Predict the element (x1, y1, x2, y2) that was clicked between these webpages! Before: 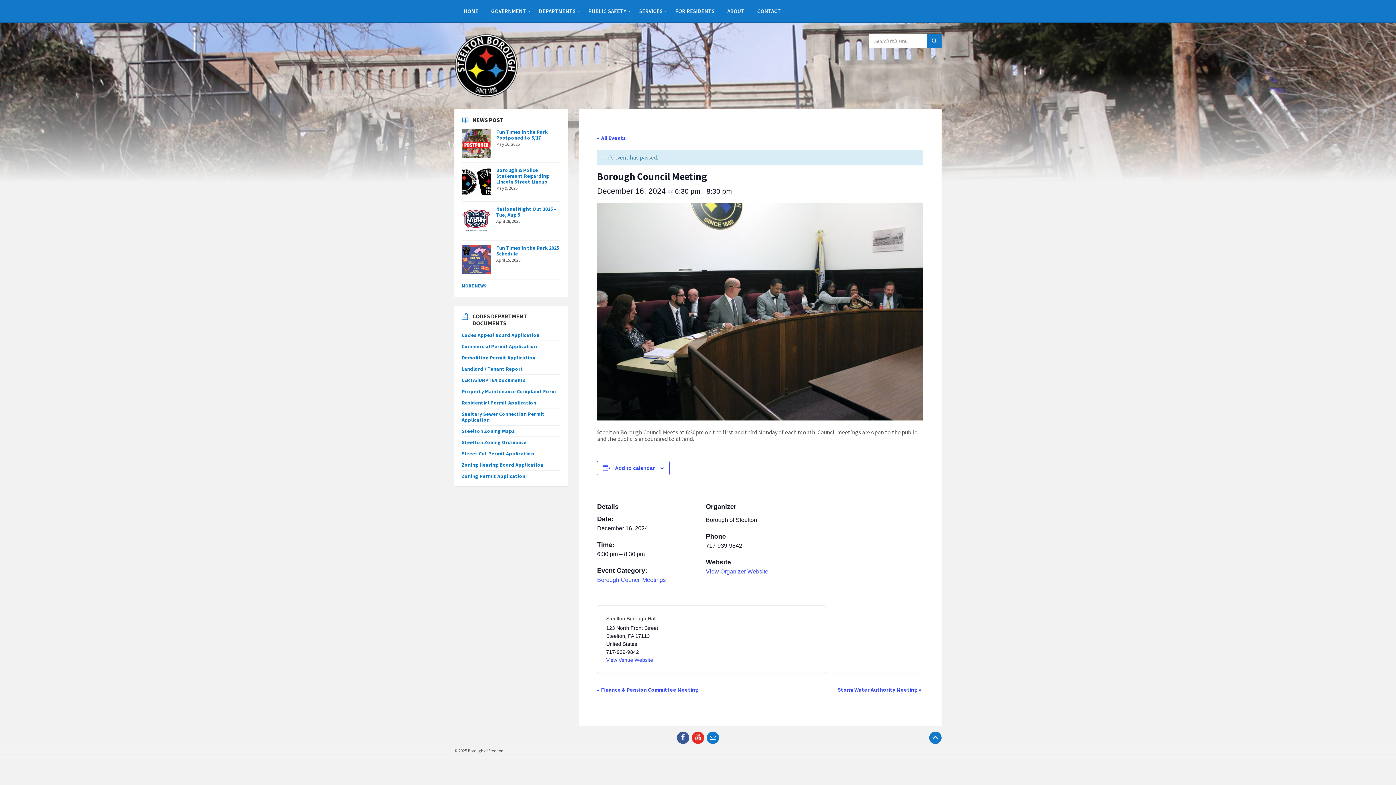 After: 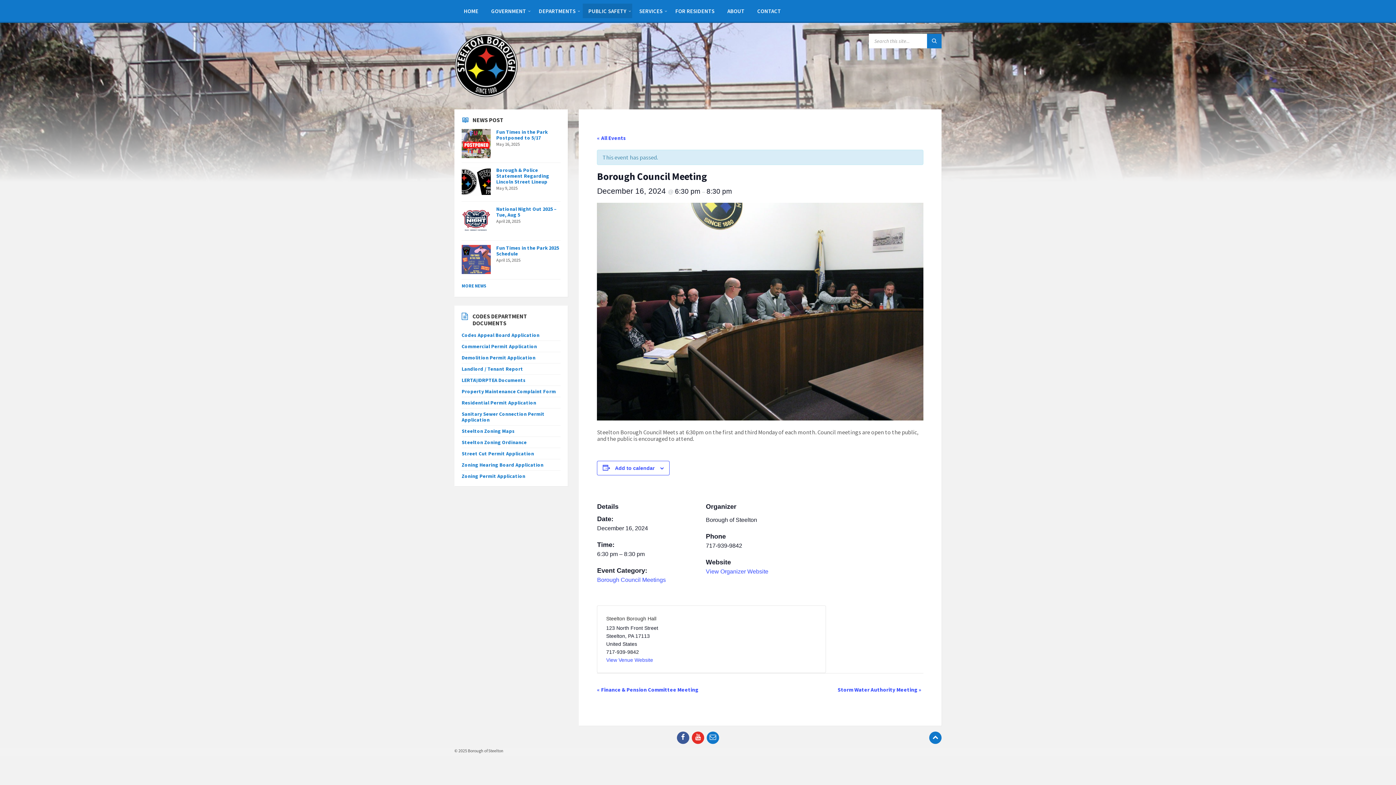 Action: label: PUBLIC SAFETY bbox: (582, 3, 632, 18)